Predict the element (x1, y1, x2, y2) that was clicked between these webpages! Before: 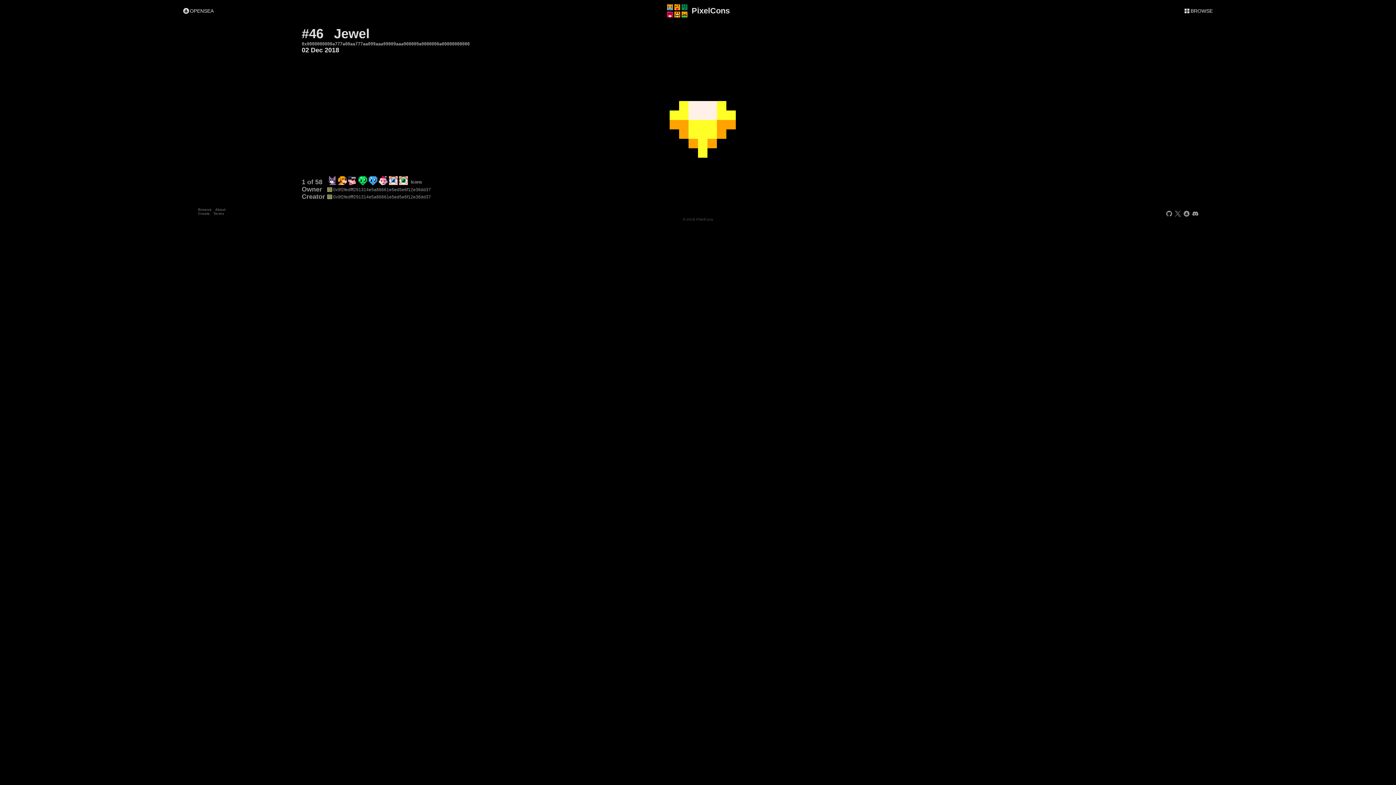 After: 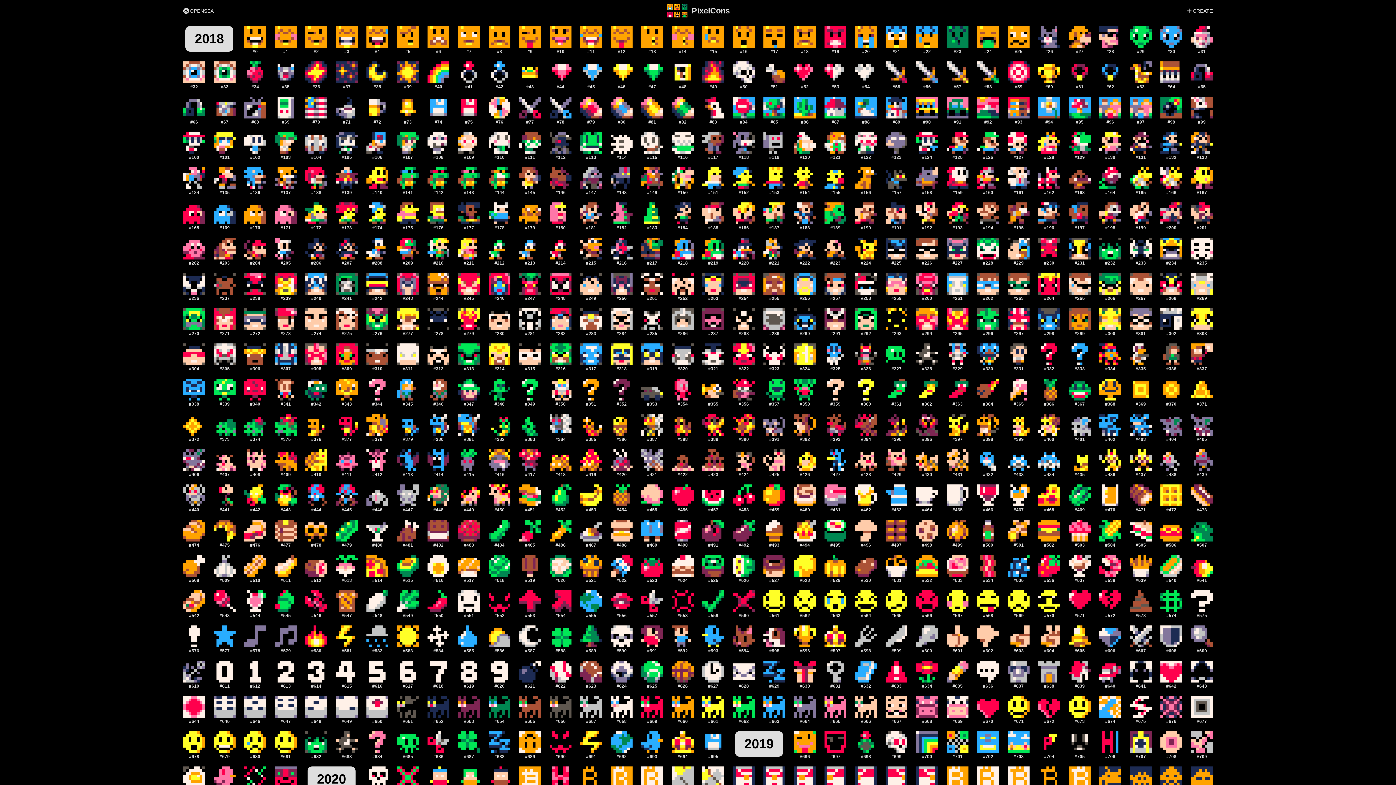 Action: label: 1 of 58 bbox: (294, 177, 327, 182)